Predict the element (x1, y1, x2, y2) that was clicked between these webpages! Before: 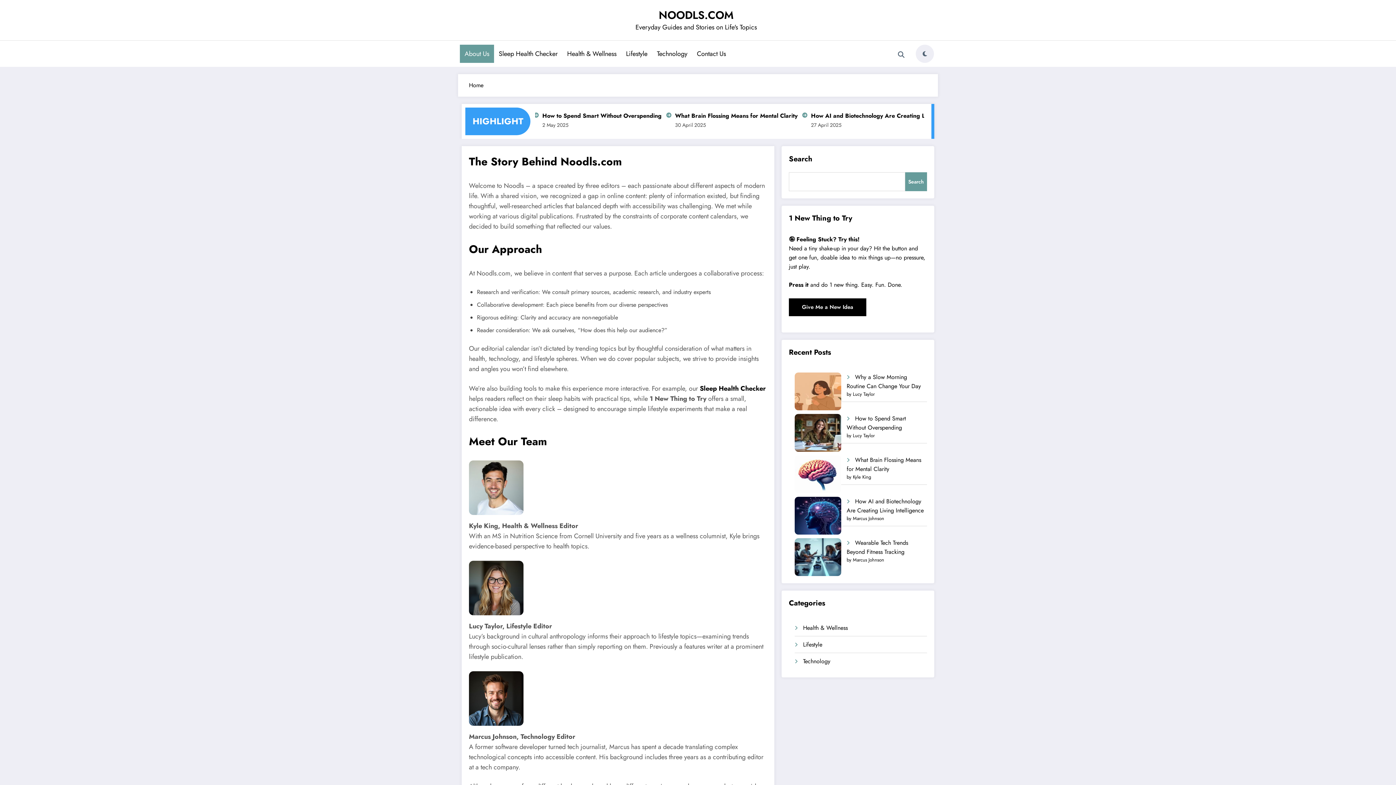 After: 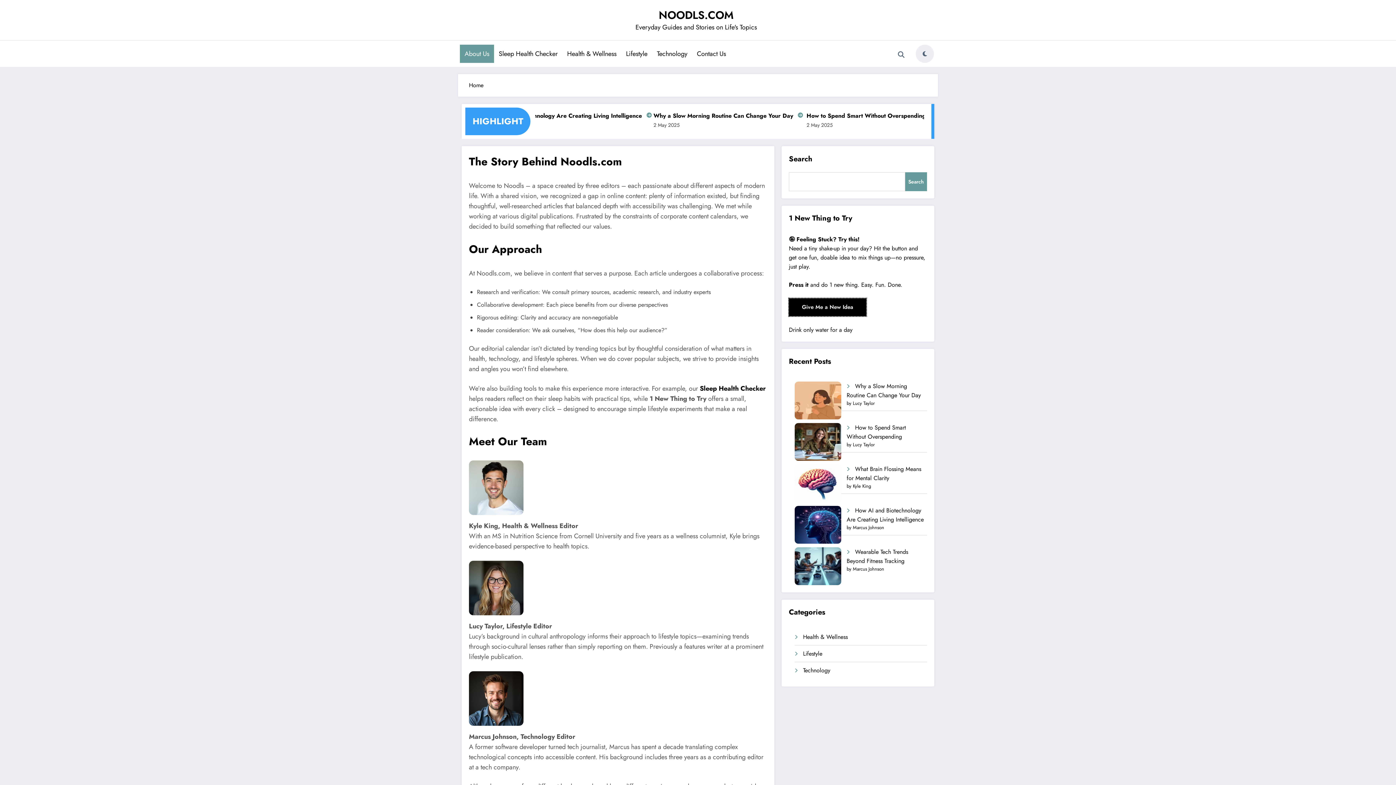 Action: label: Give Me a New Idea bbox: (789, 298, 866, 316)